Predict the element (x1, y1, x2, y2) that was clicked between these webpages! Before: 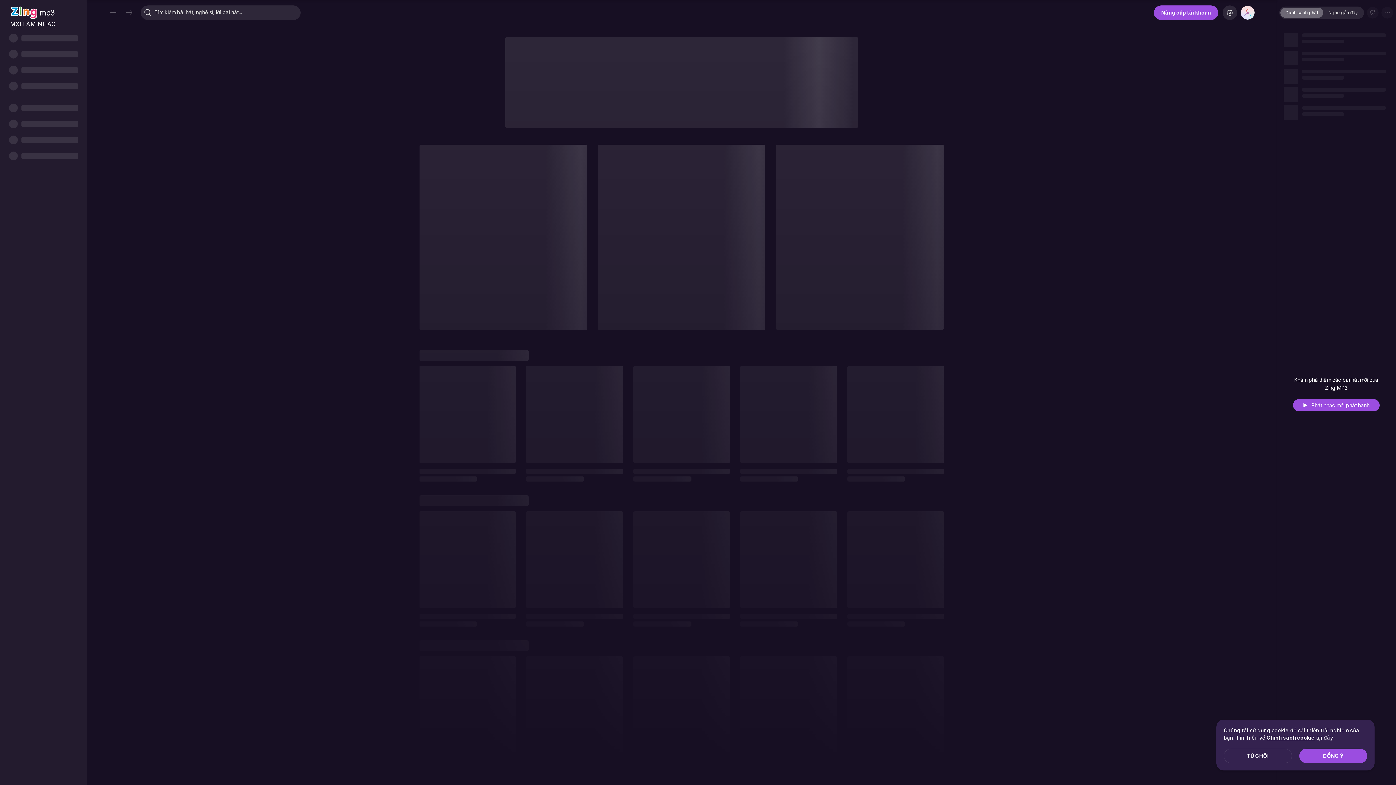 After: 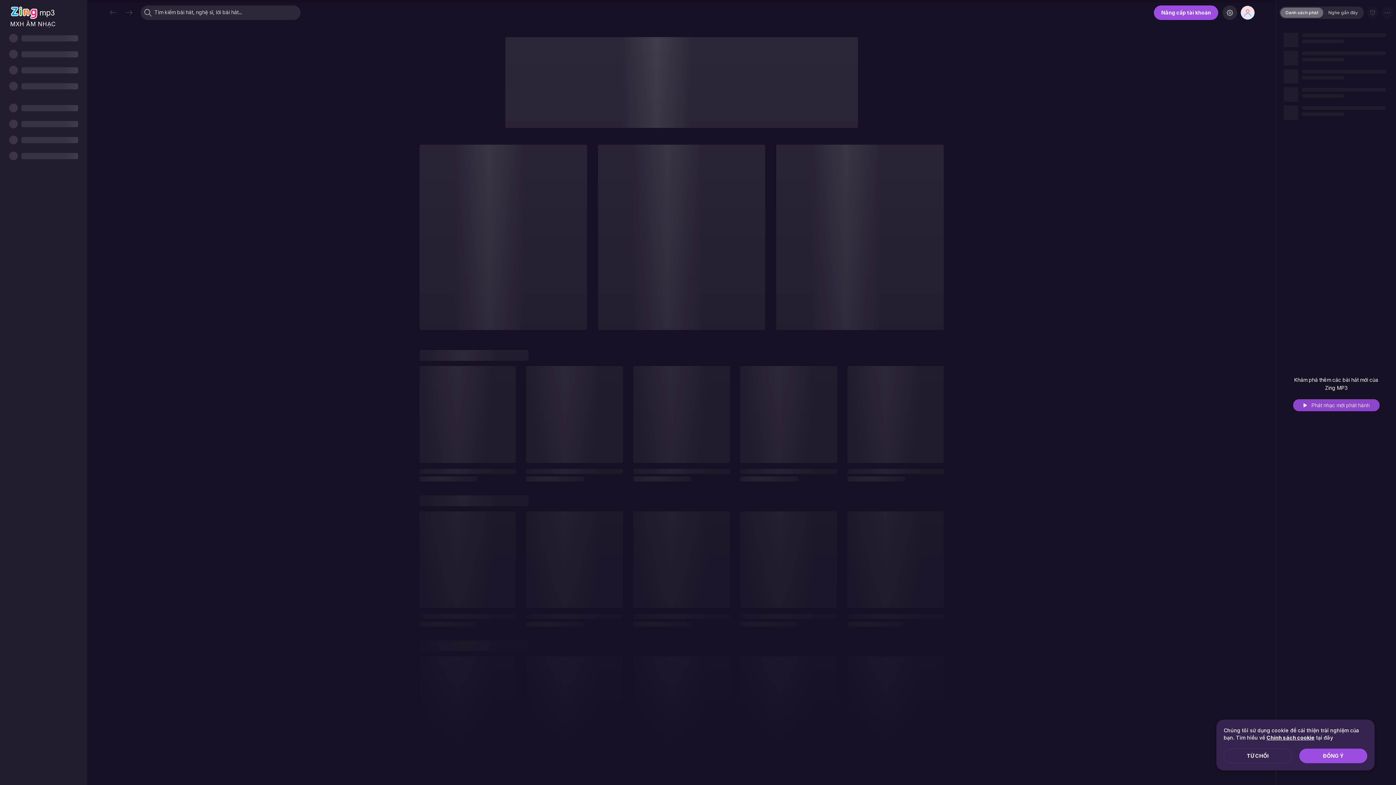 Action: label: Phát nhạc mới phát hành bbox: (1293, 399, 1379, 411)